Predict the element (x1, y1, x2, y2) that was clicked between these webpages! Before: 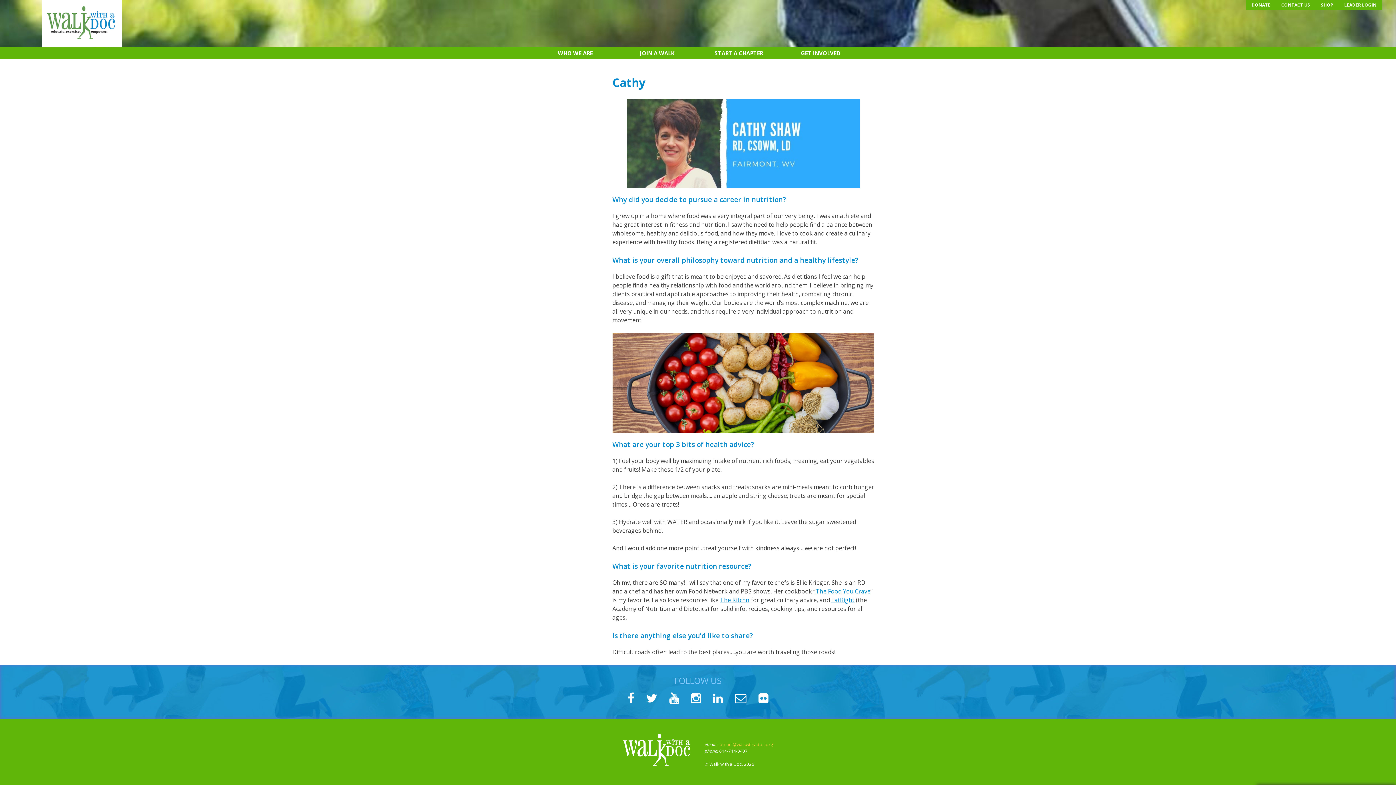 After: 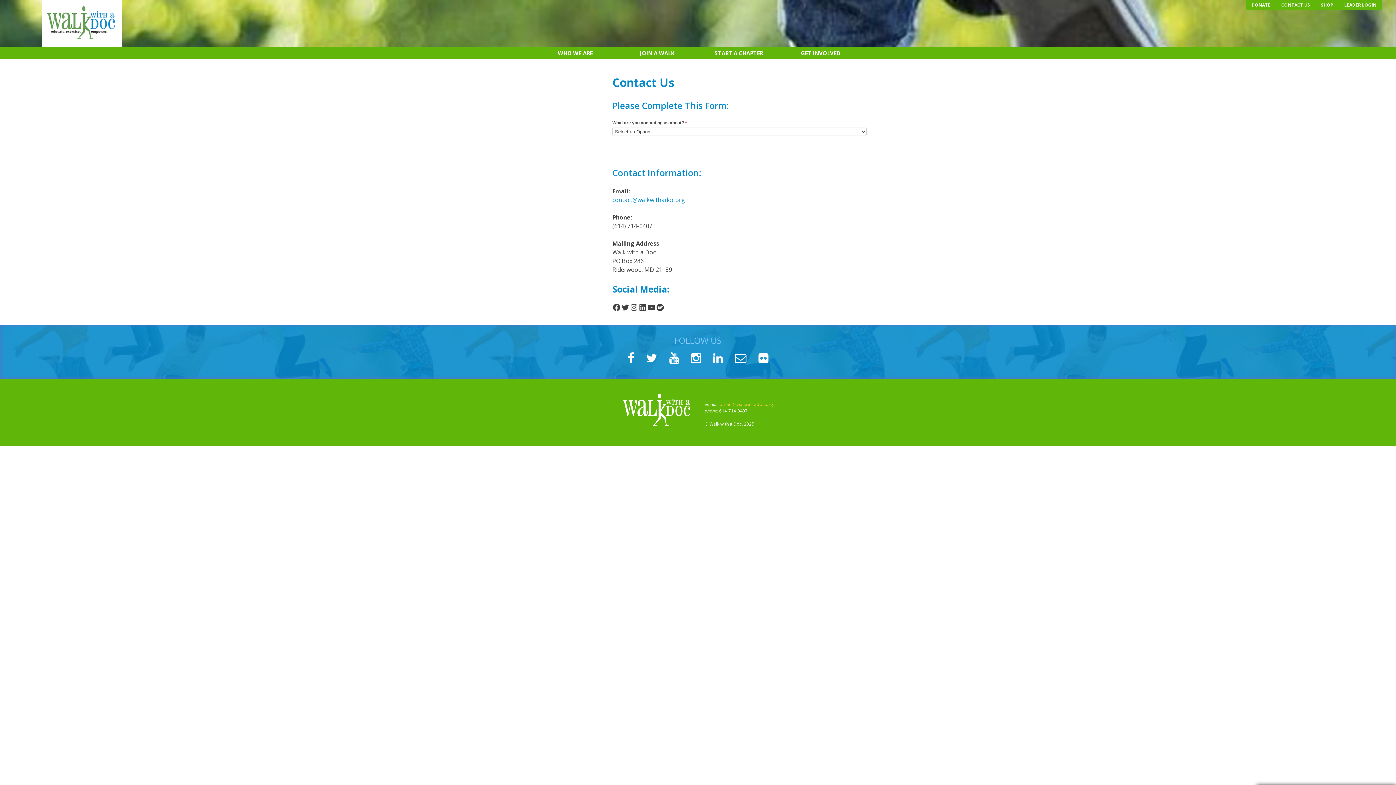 Action: label: CONTACT US bbox: (1281, 0, 1310, 10)